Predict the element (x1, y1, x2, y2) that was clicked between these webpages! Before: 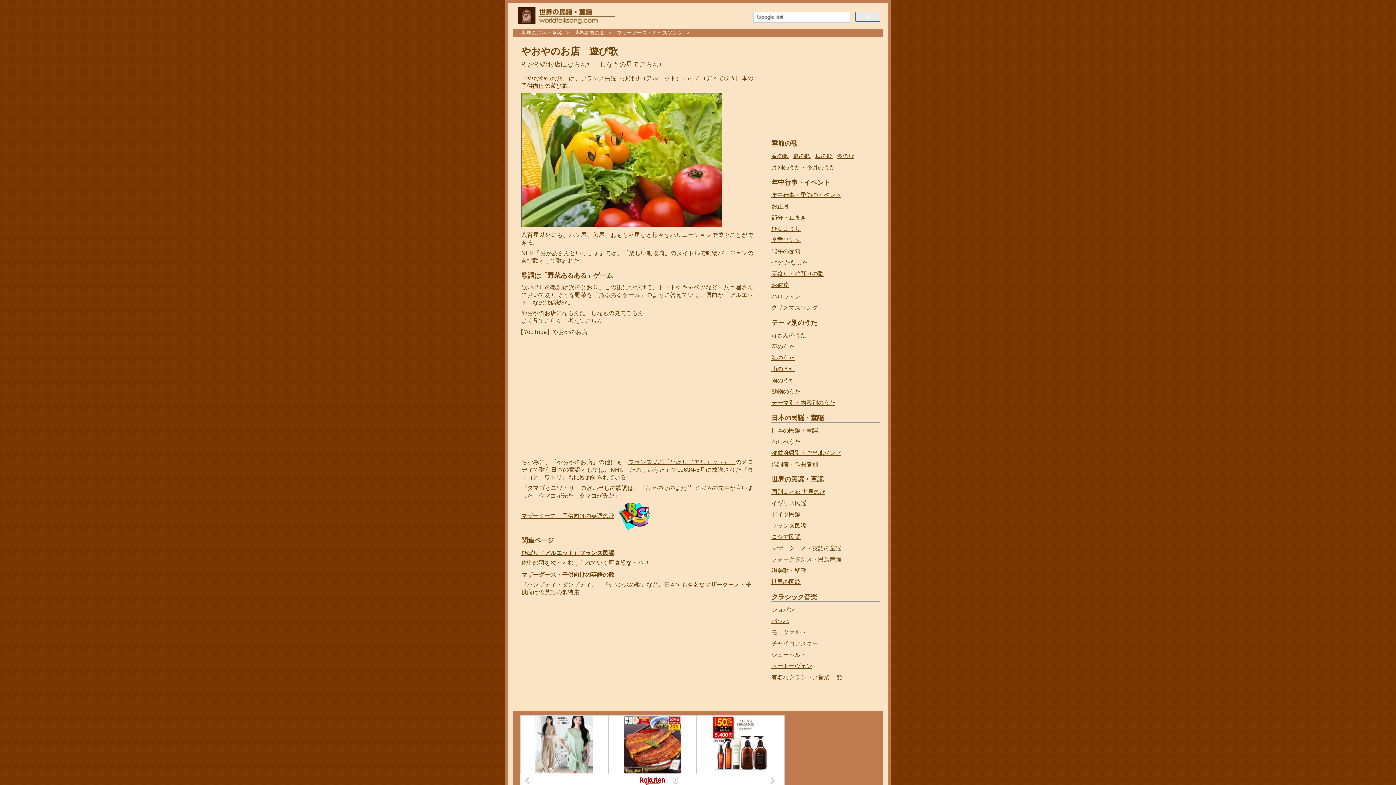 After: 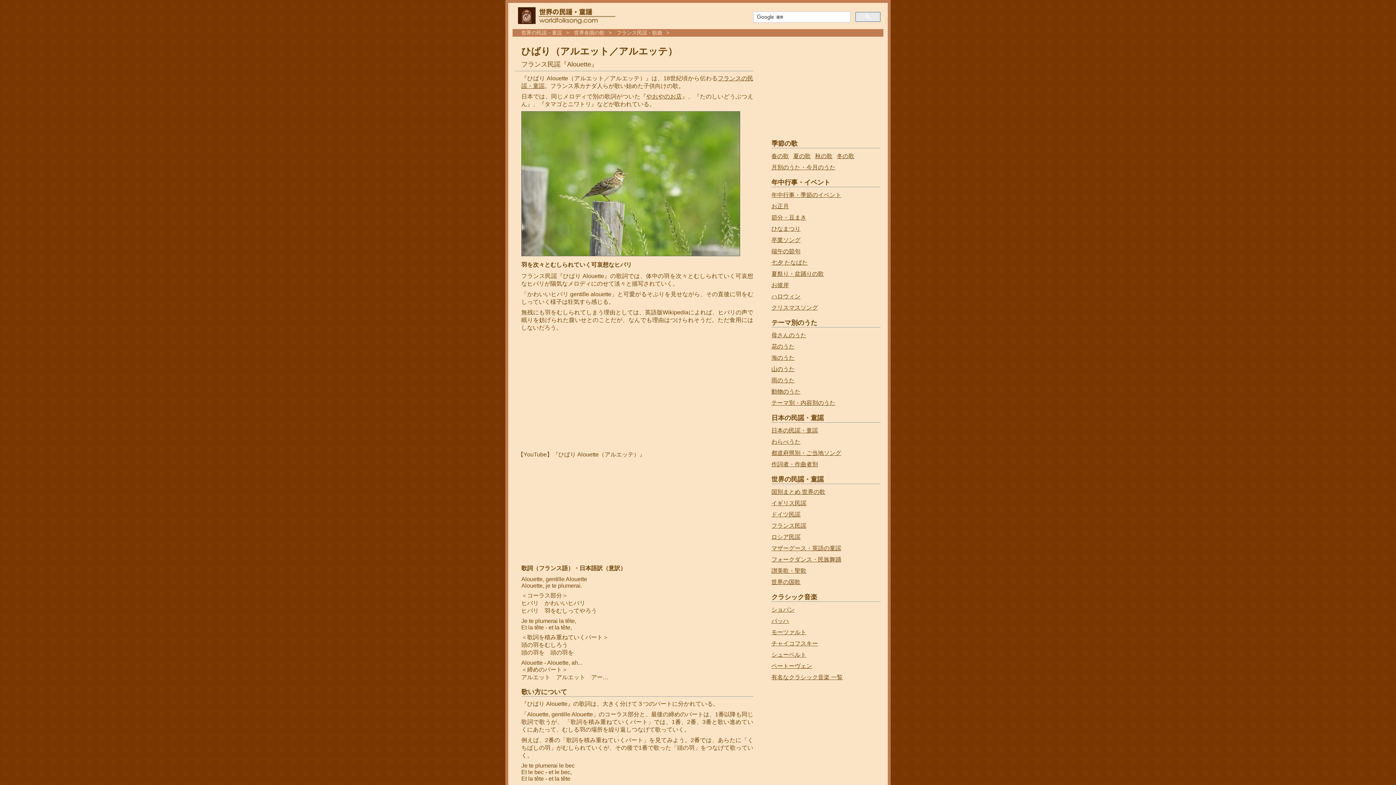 Action: label: ひばり（アルエット）フランス民謡 bbox: (521, 545, 618, 563)